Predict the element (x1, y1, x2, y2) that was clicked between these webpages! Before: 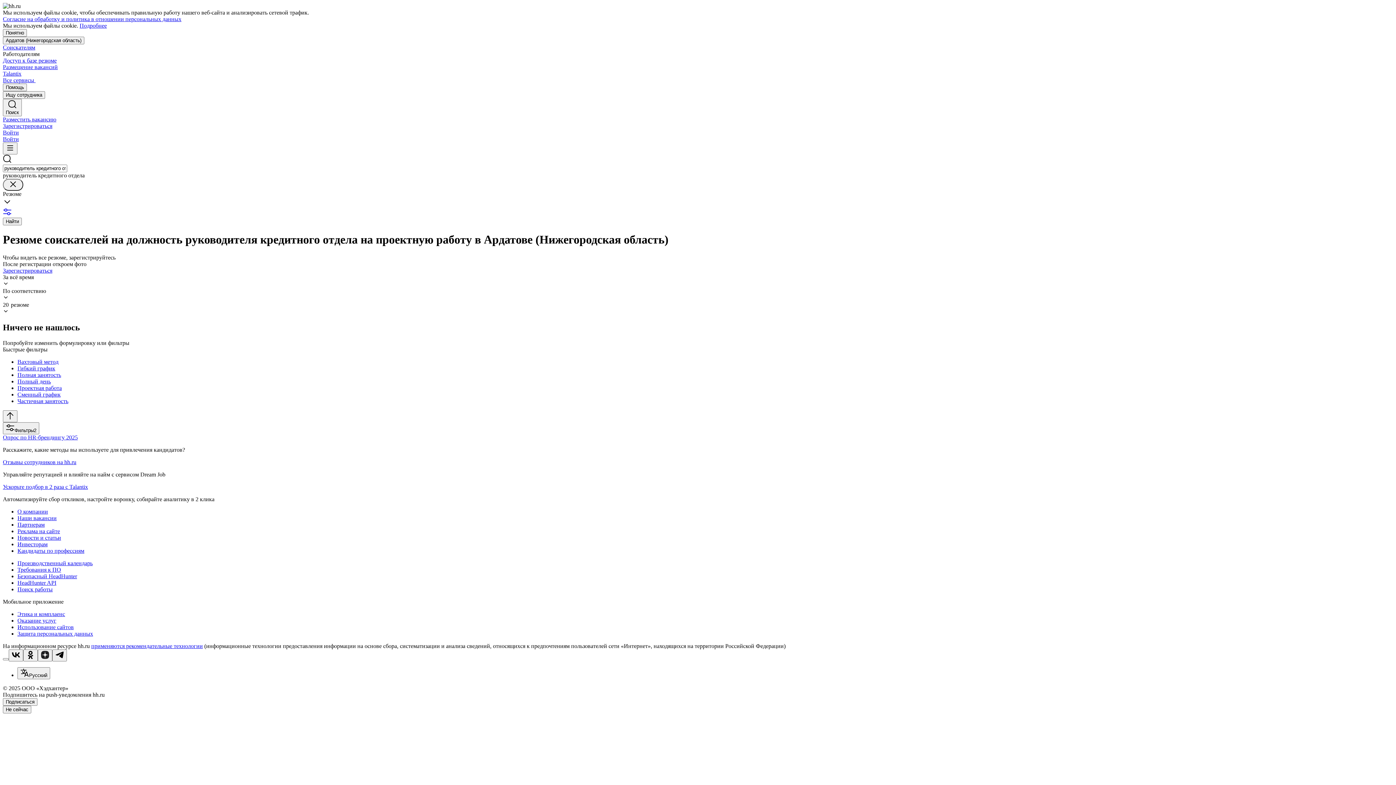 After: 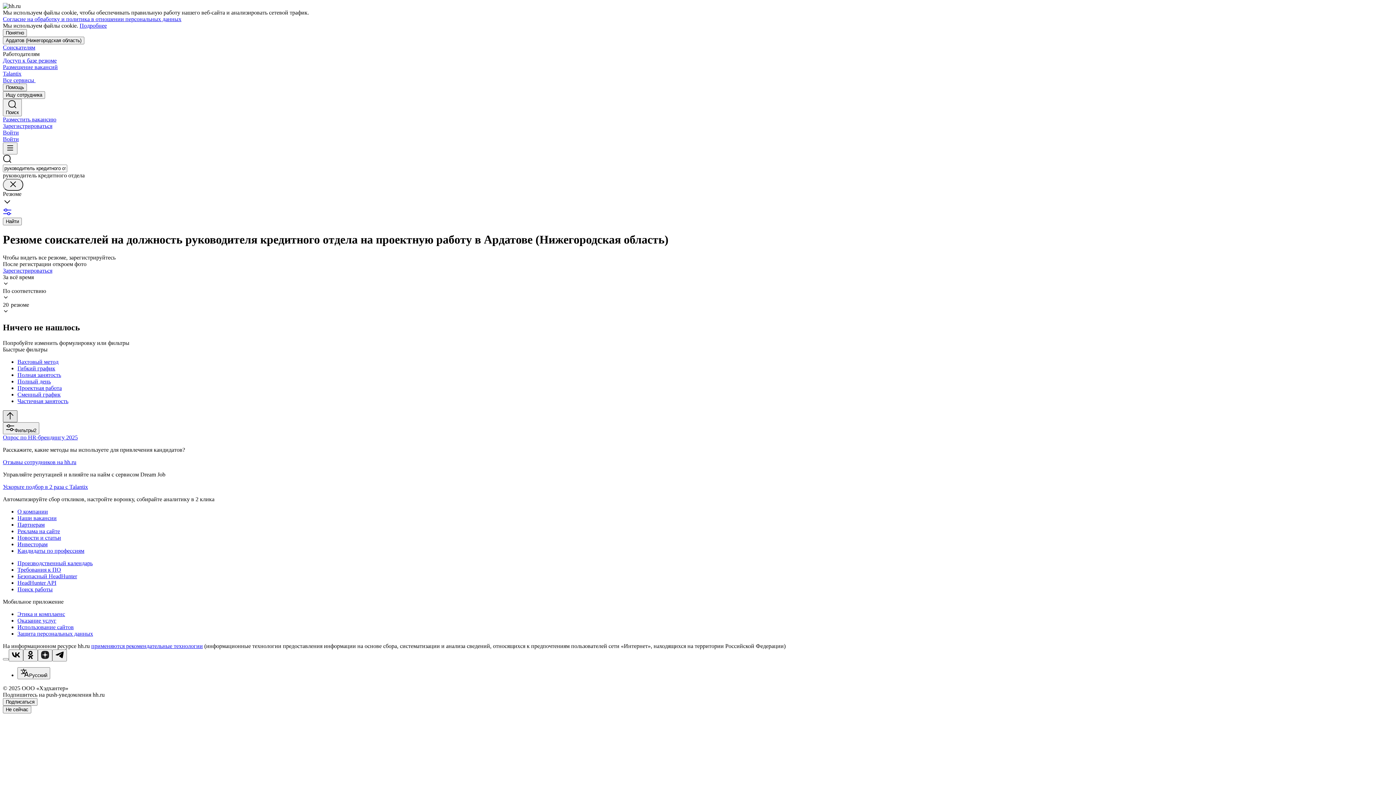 Action: bbox: (2, 410, 17, 422)